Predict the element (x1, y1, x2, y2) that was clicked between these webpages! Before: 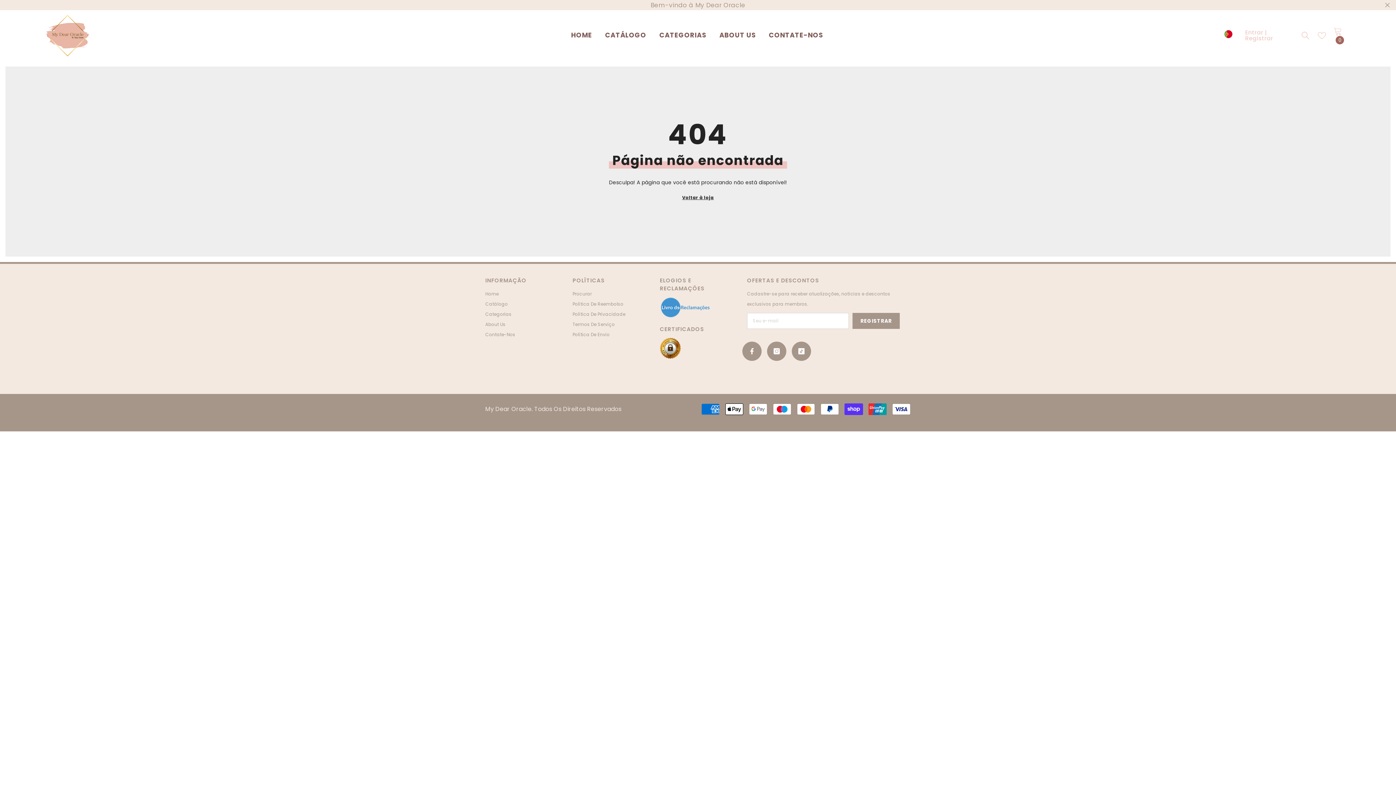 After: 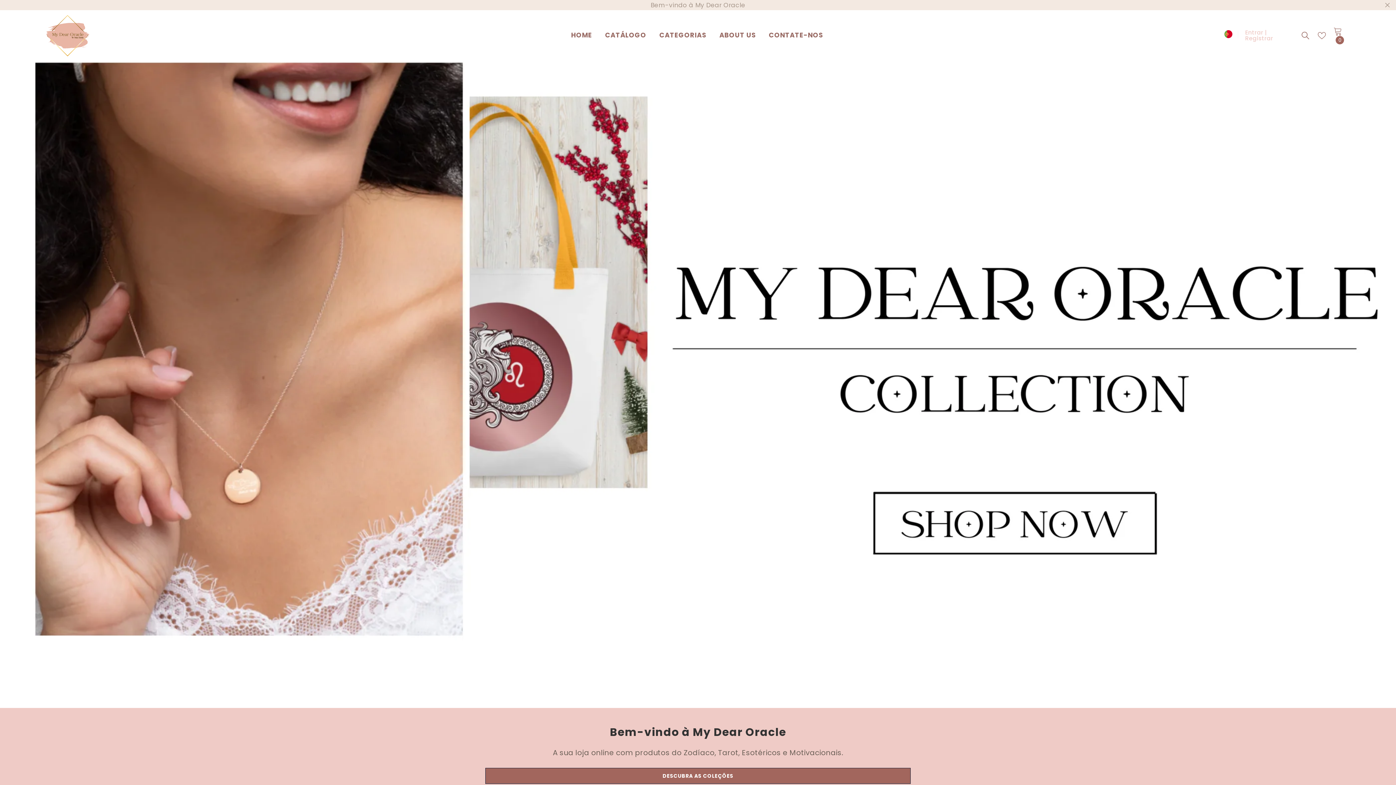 Action: label: Link bbox: (44, 12, 91, 59)